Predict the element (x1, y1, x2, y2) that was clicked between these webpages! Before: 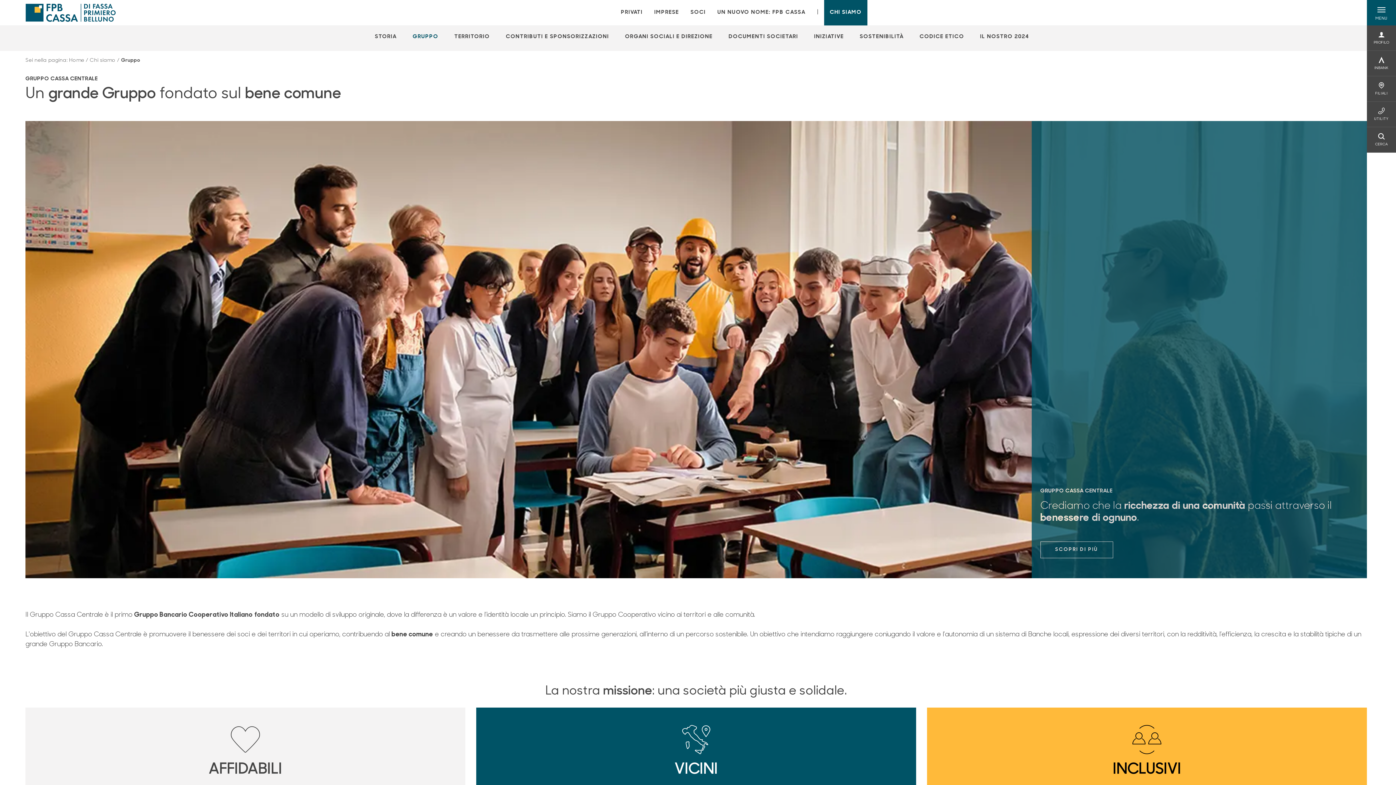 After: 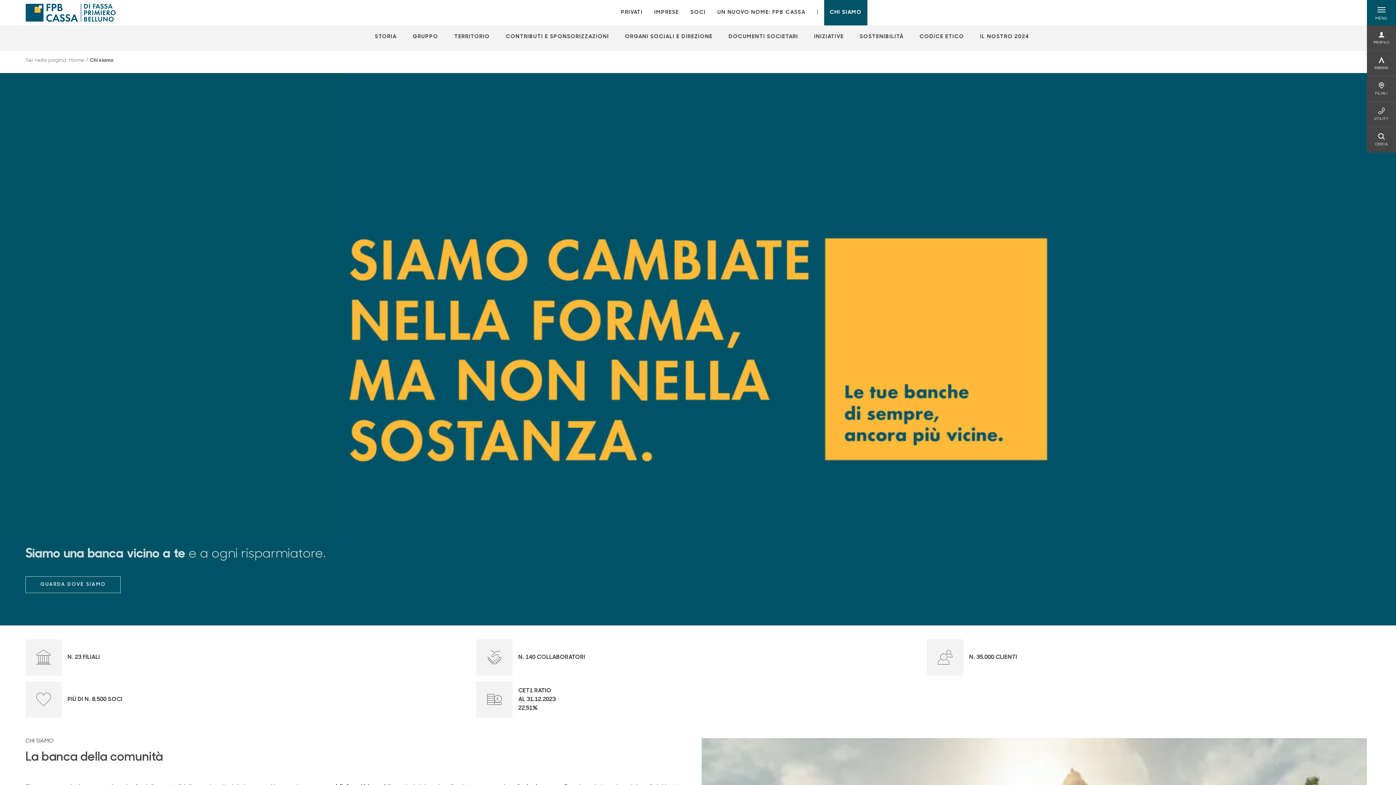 Action: bbox: (830, 8, 861, 16) label: CHI SIAMO